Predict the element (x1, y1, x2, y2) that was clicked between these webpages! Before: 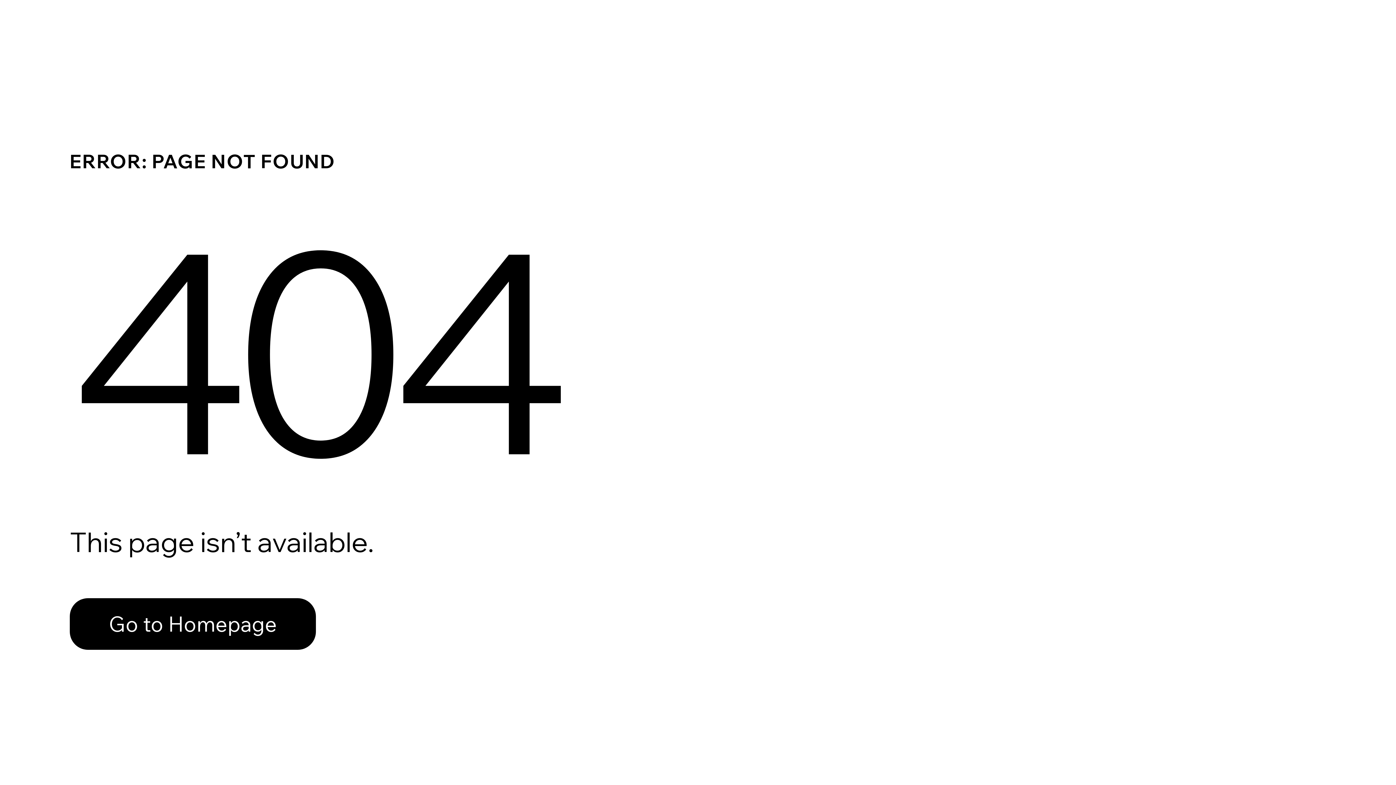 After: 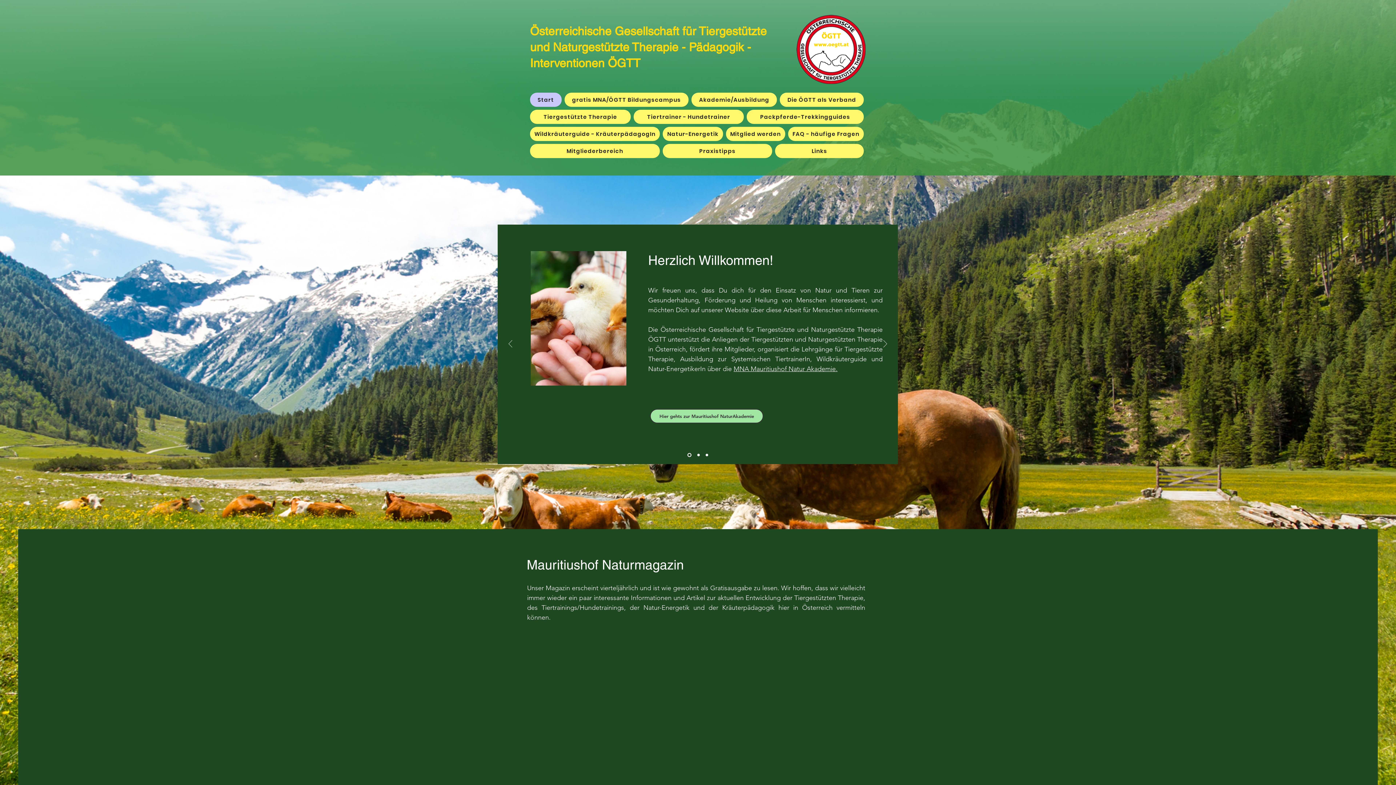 Action: label: Go to Homepage bbox: (69, 582, 768, 659)